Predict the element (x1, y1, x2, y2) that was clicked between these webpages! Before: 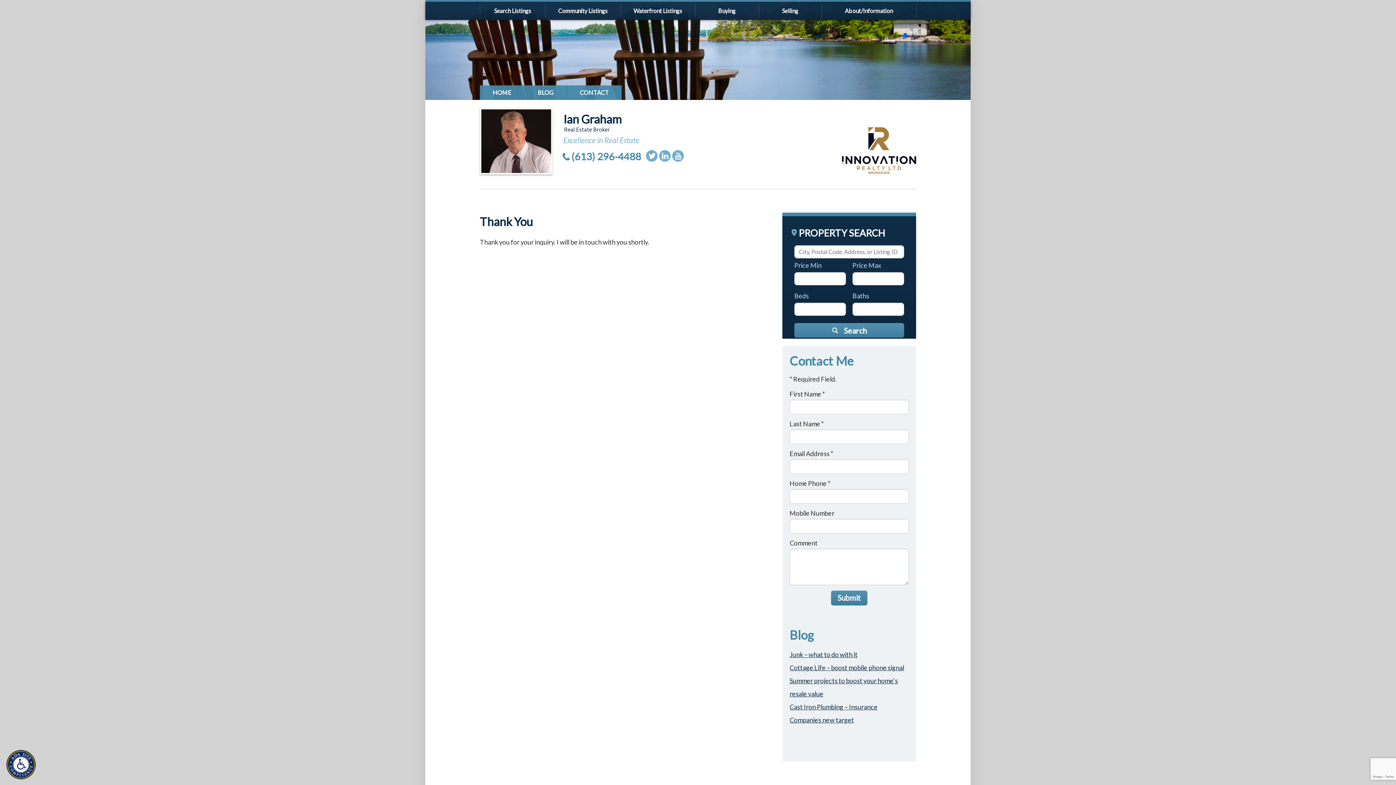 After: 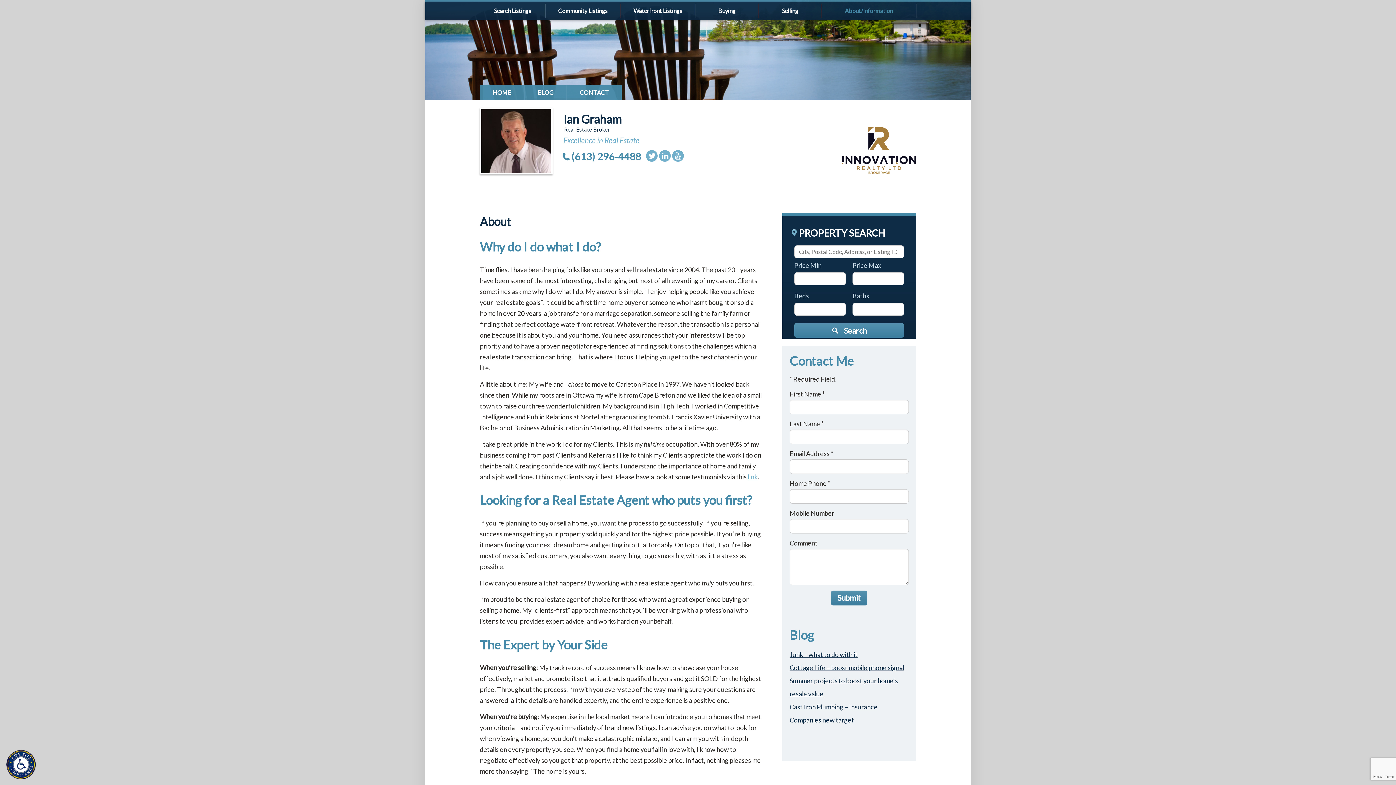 Action: bbox: (821, 3, 916, 18) label: About/Information